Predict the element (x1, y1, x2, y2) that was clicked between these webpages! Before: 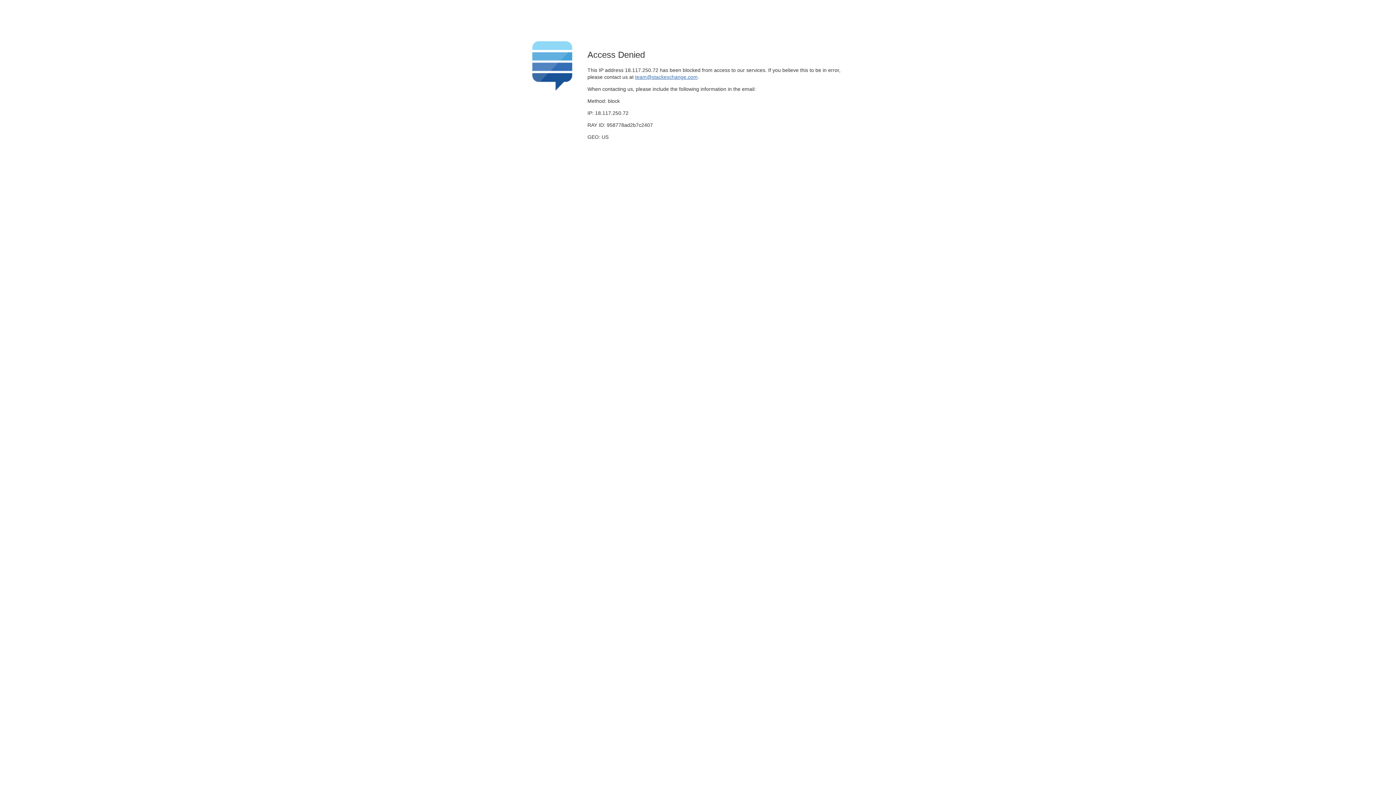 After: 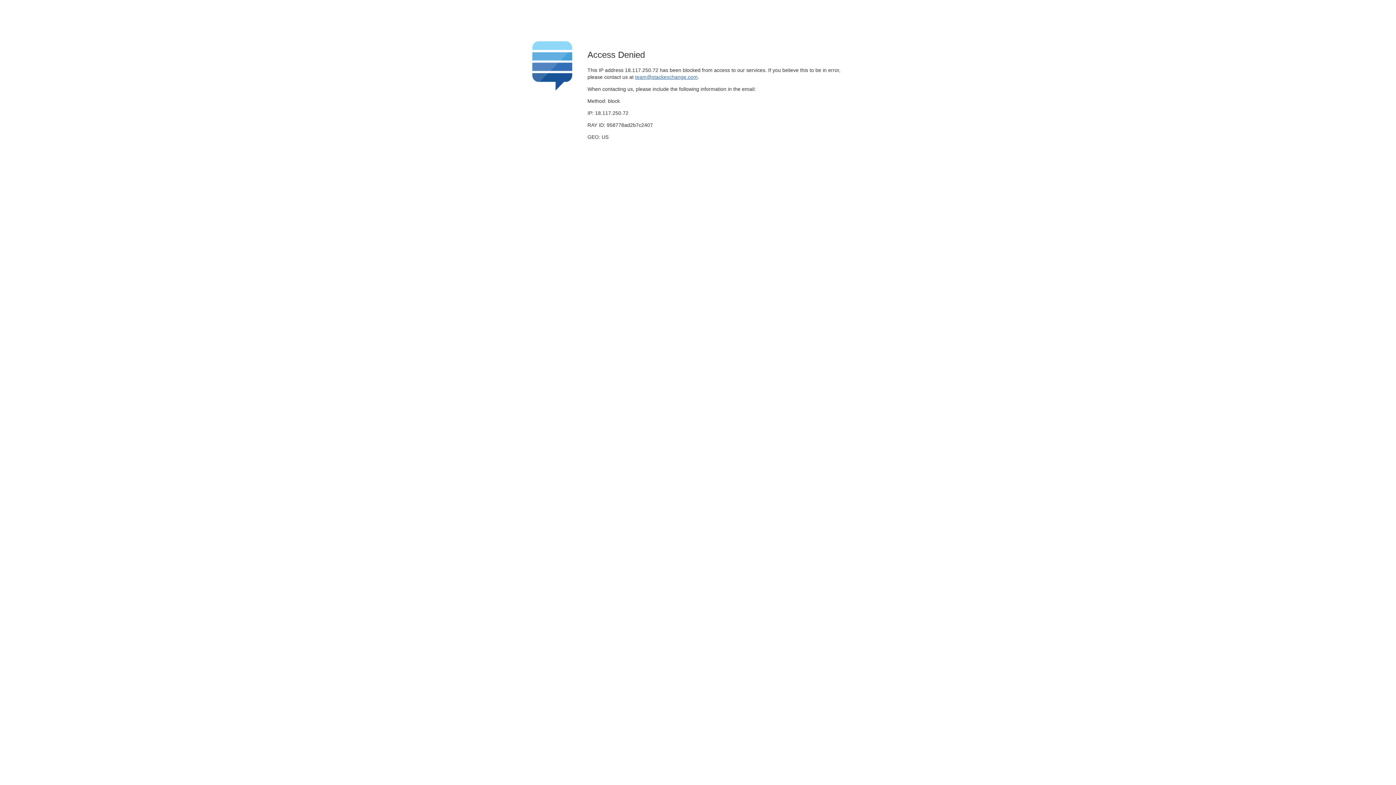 Action: label: team@stackexchange.com bbox: (635, 74, 697, 79)